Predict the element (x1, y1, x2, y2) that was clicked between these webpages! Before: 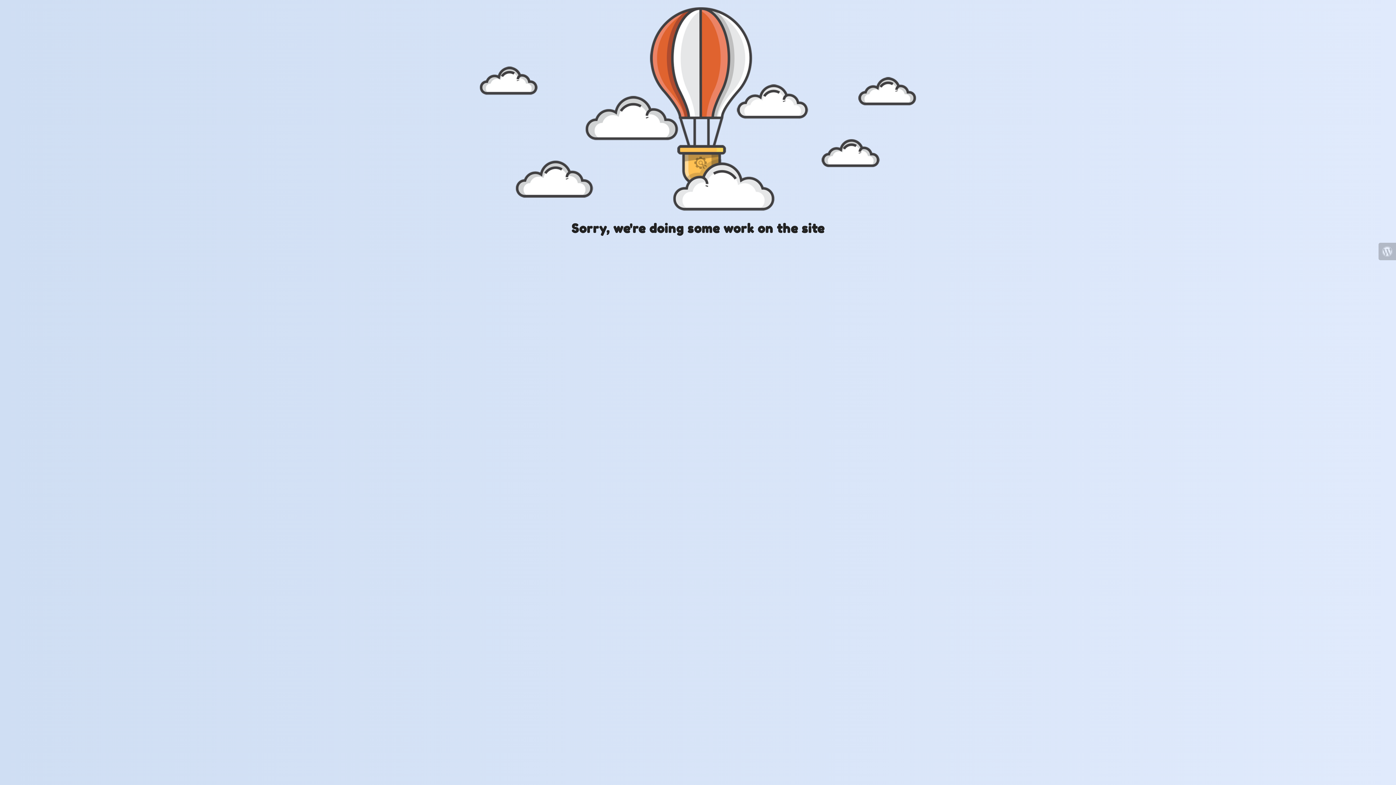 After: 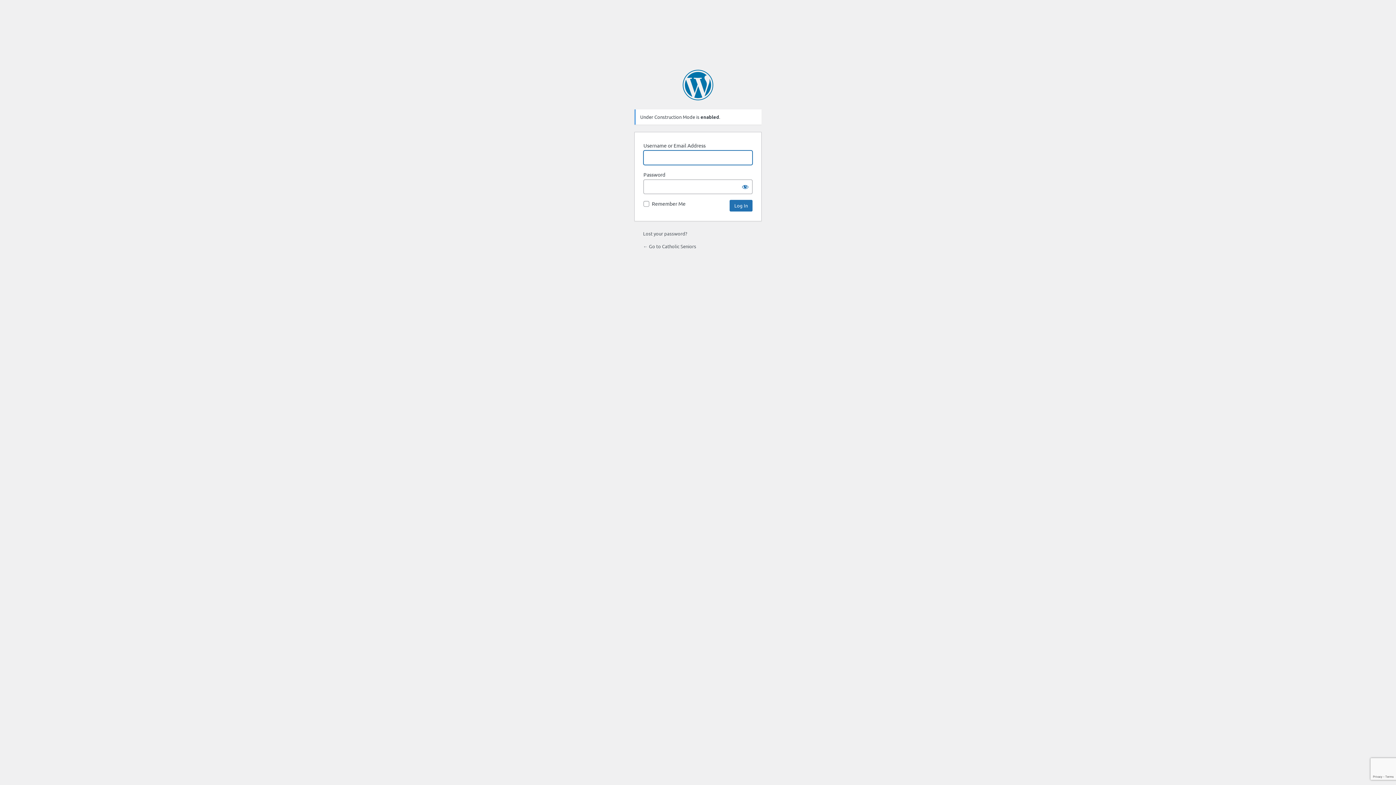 Action: bbox: (1378, 242, 1396, 260)